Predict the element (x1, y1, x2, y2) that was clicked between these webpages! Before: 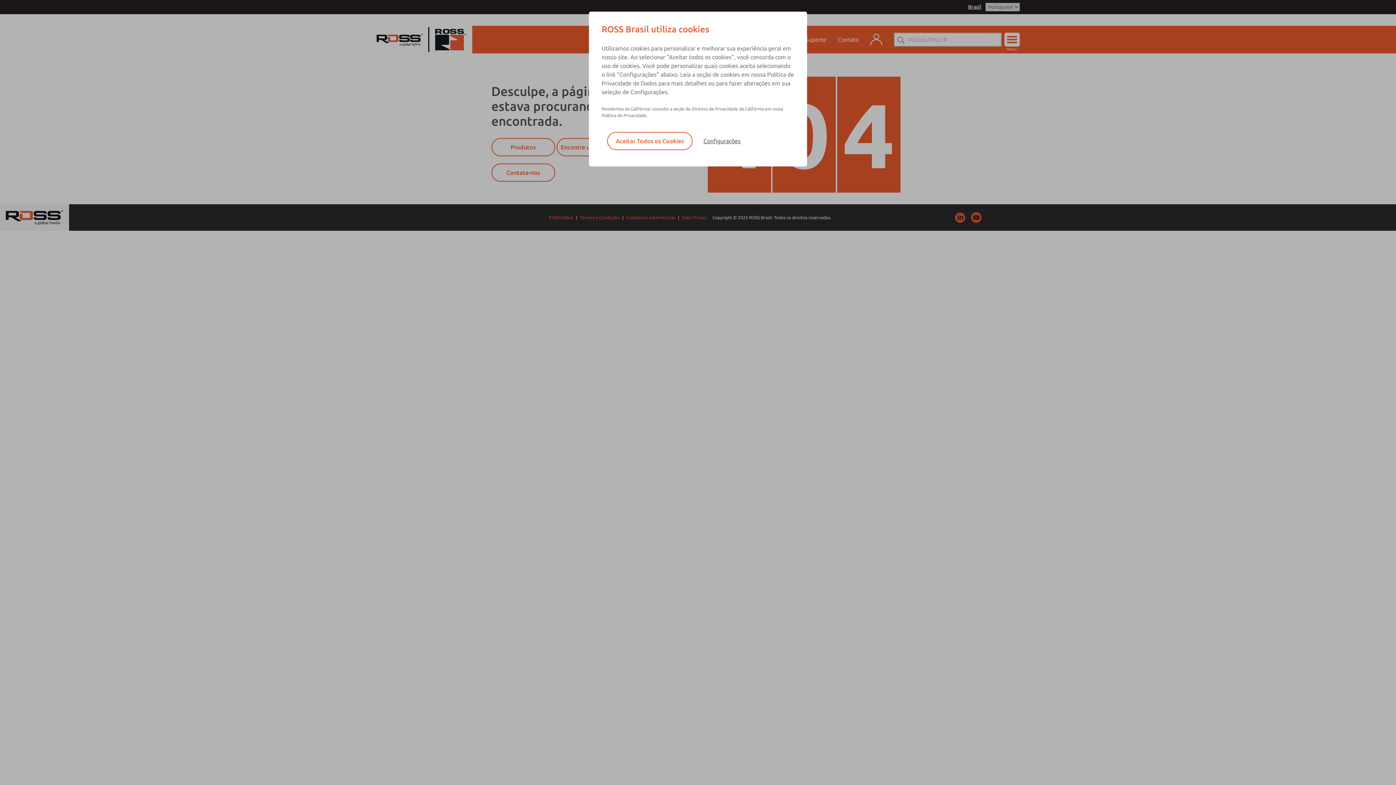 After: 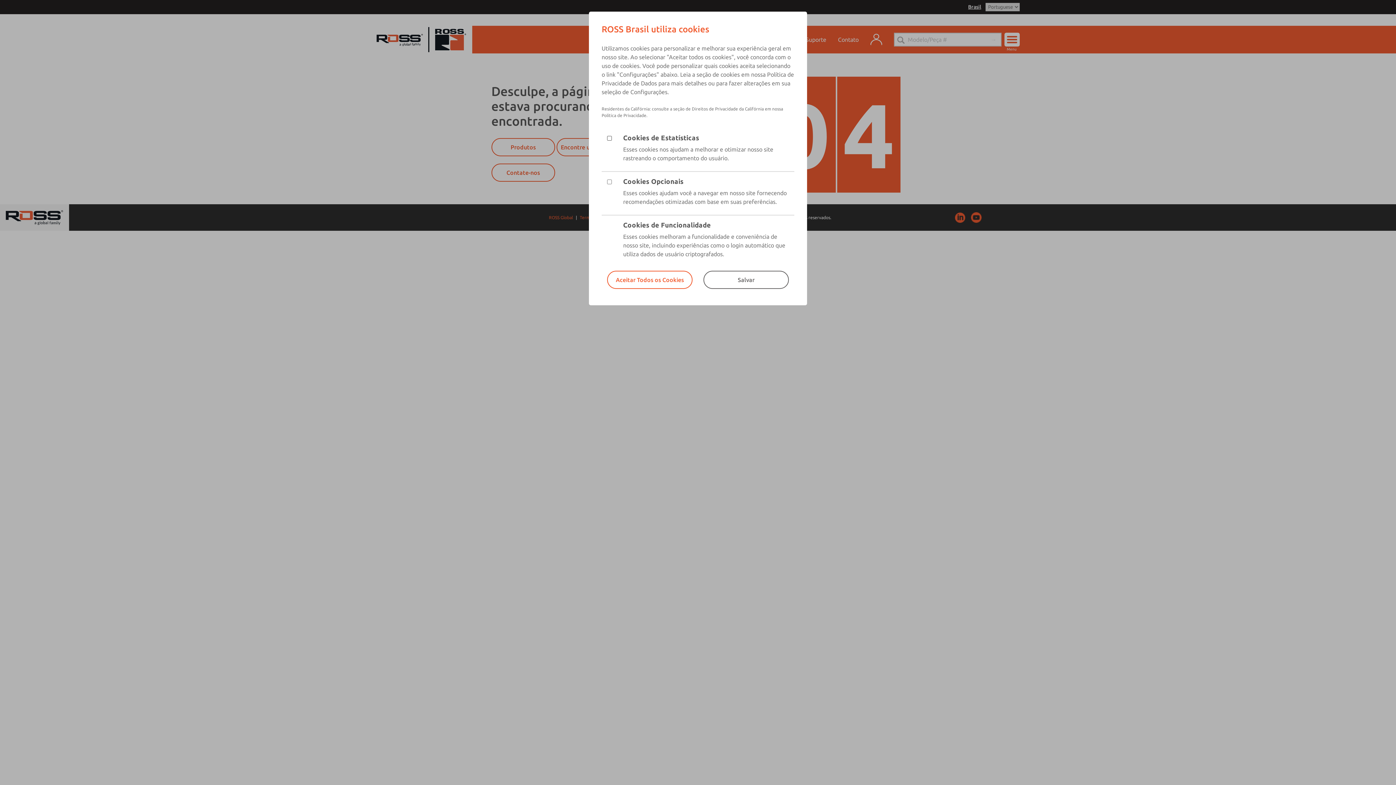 Action: label: Configurações bbox: (703, 137, 740, 144)